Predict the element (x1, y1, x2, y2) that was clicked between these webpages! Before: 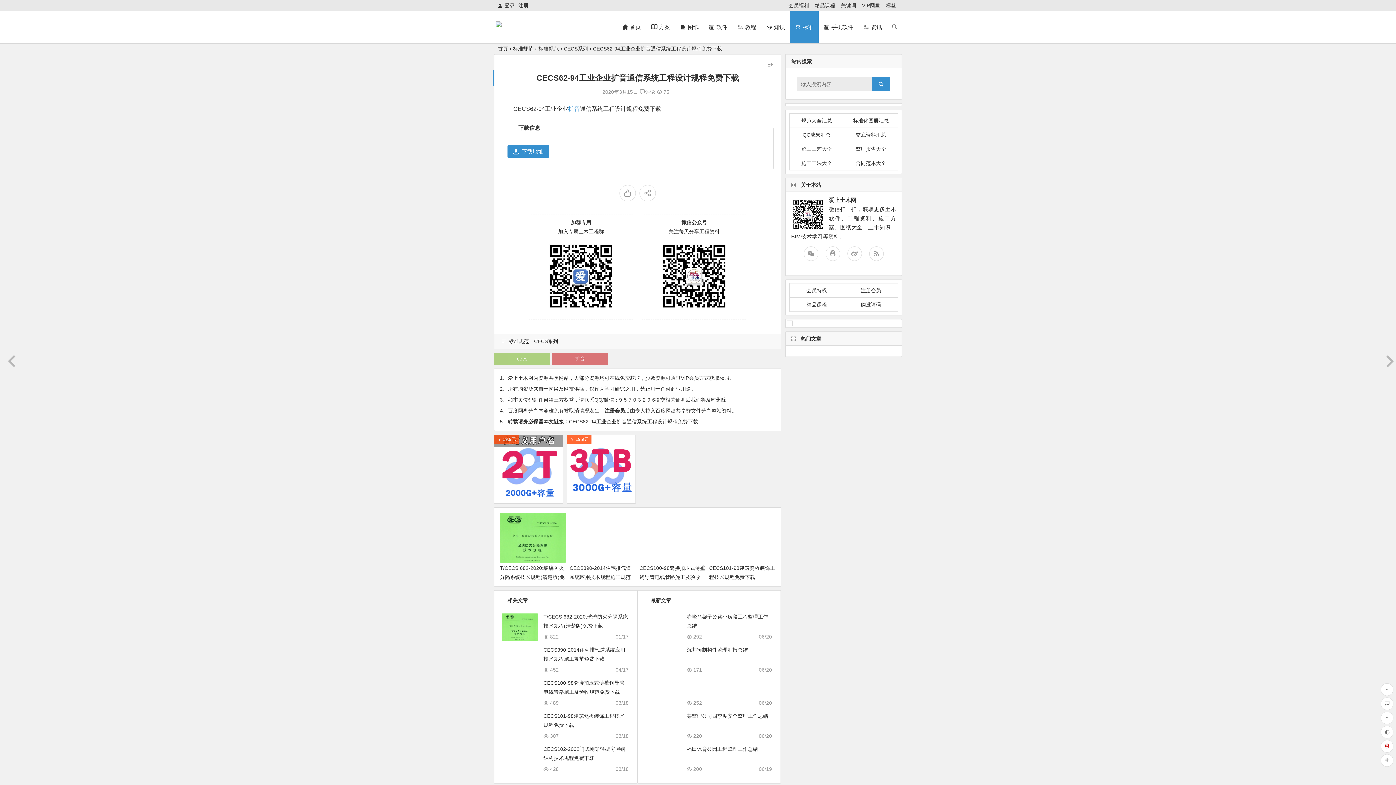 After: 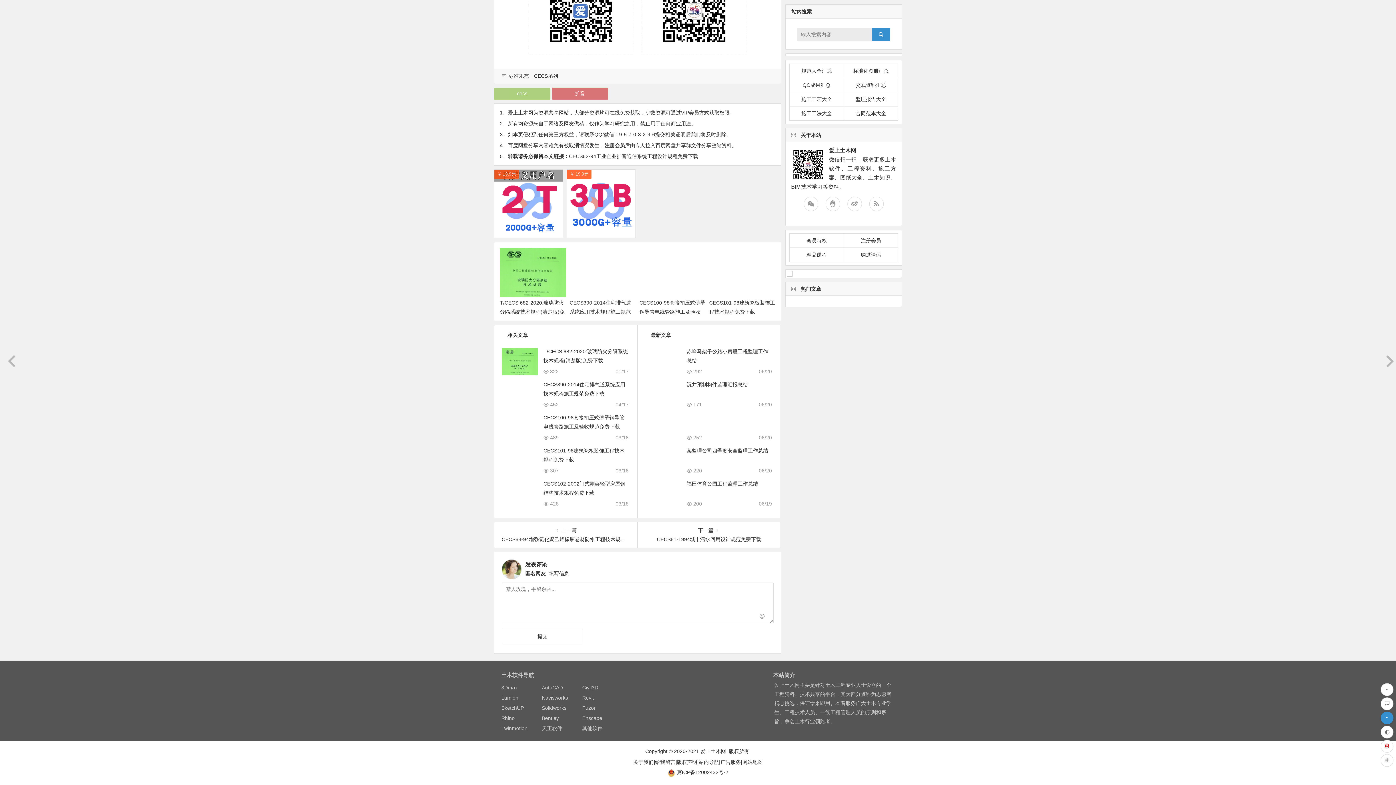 Action: bbox: (1381, 712, 1393, 724)